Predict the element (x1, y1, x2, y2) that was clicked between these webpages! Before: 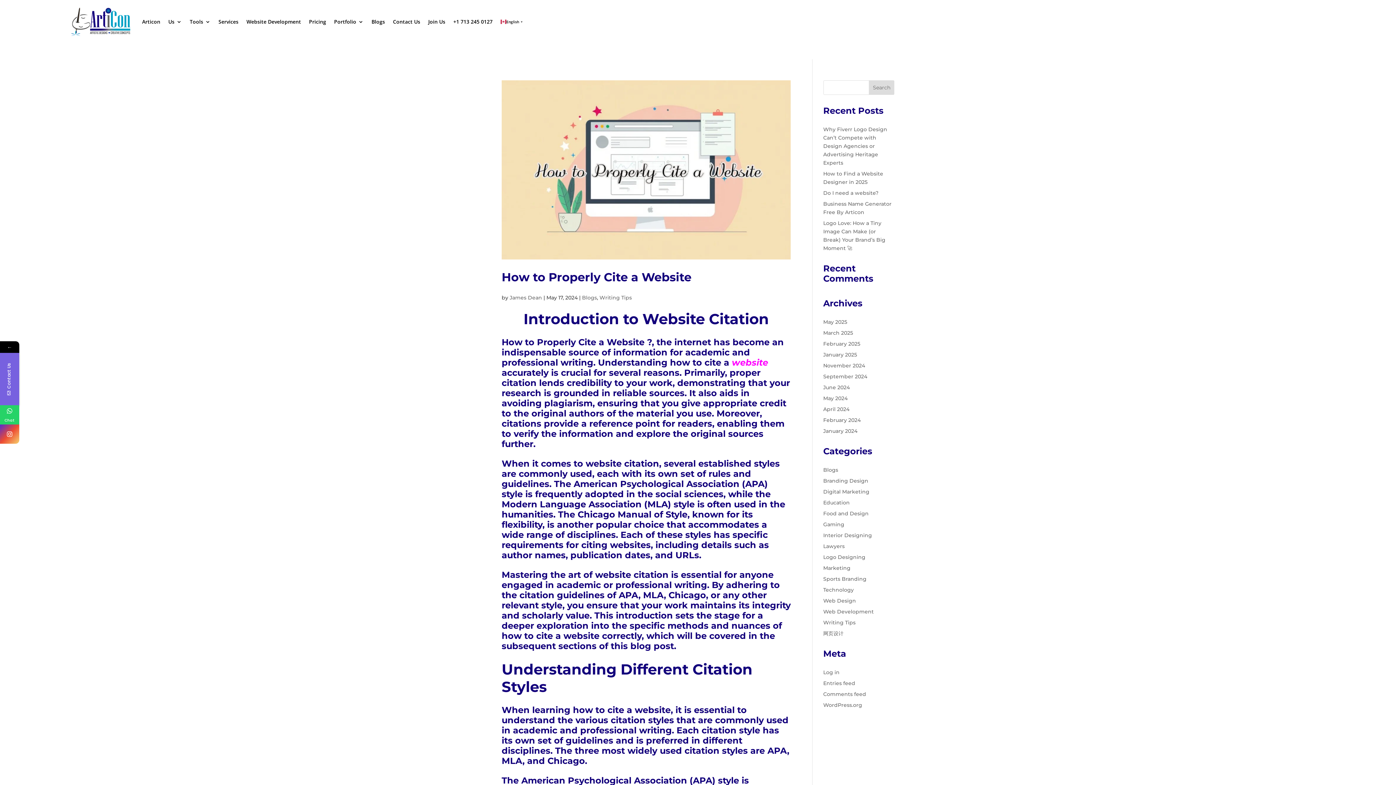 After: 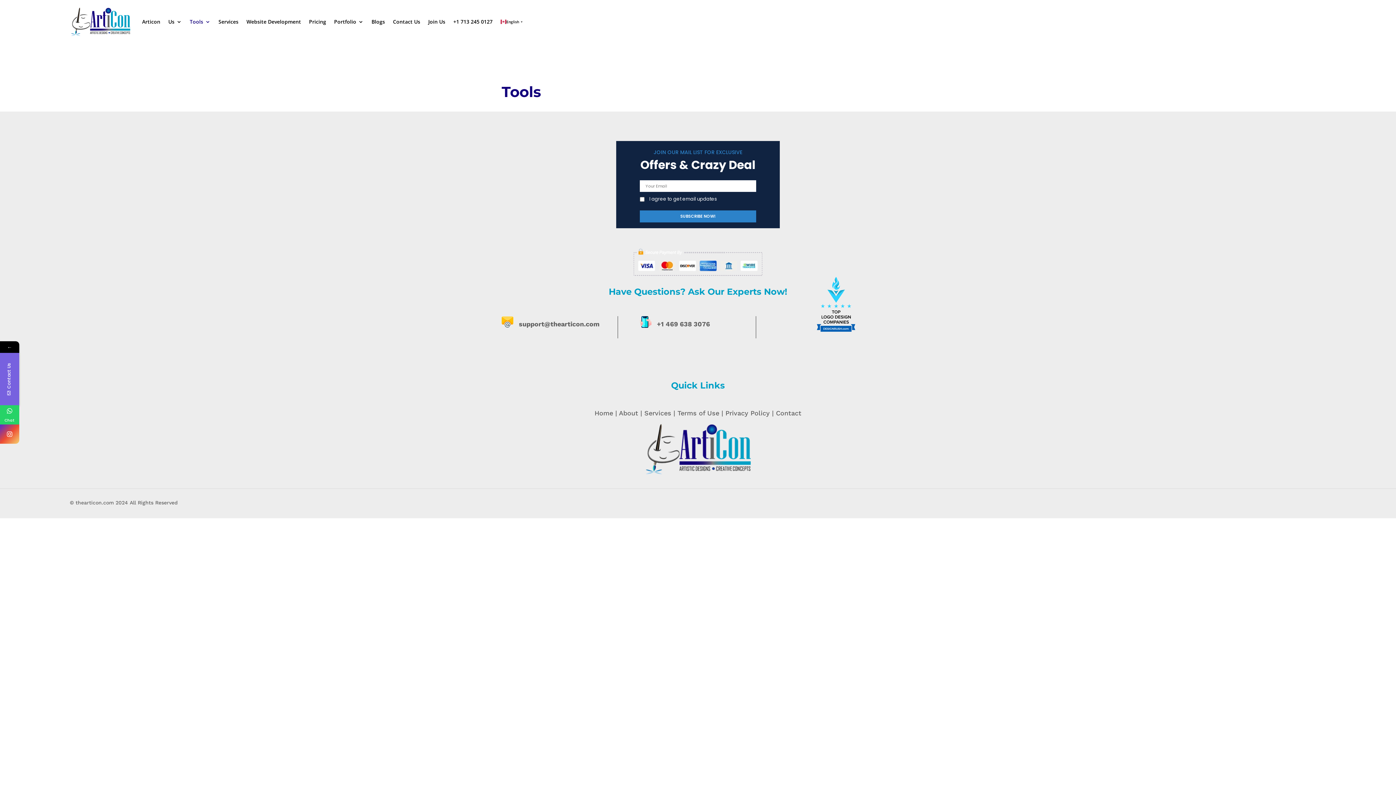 Action: label: Tools bbox: (189, 7, 210, 36)